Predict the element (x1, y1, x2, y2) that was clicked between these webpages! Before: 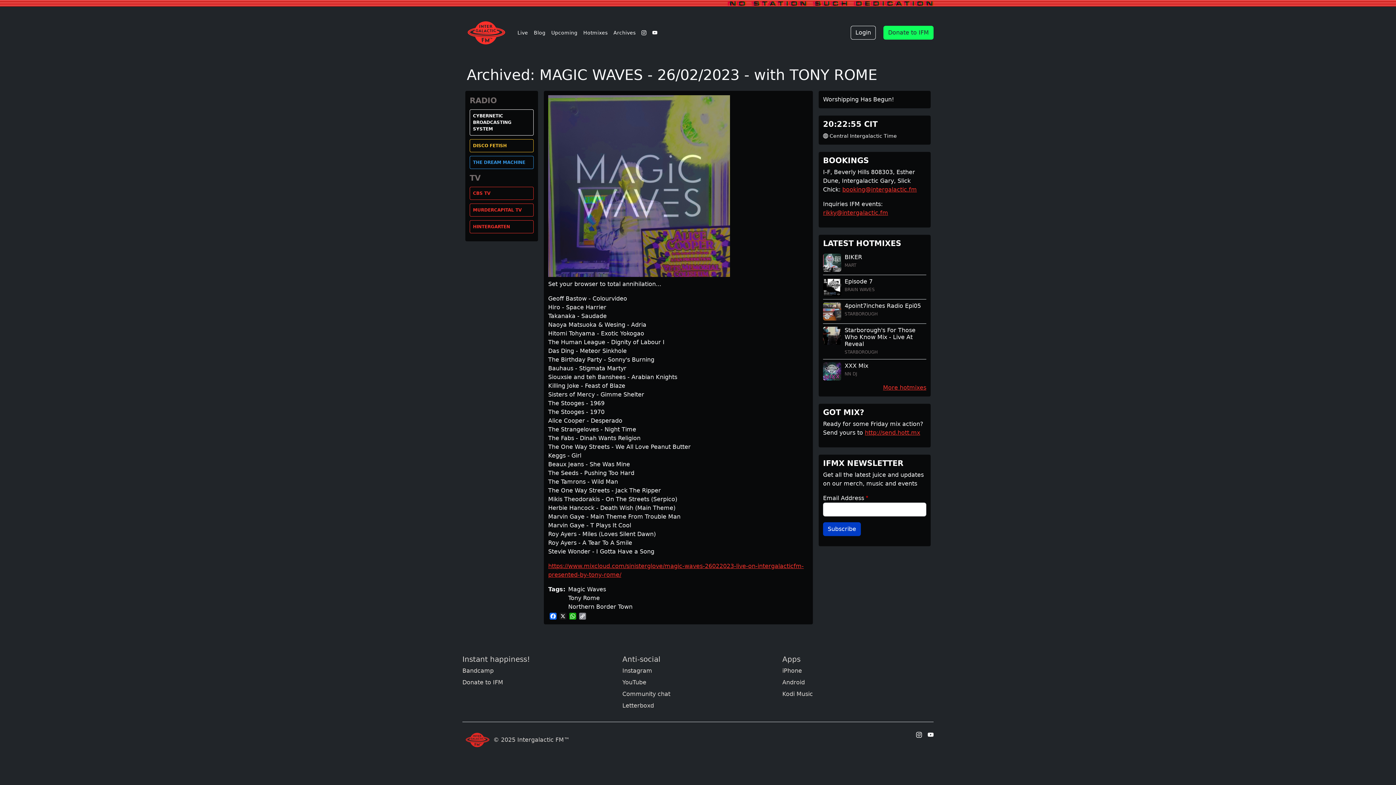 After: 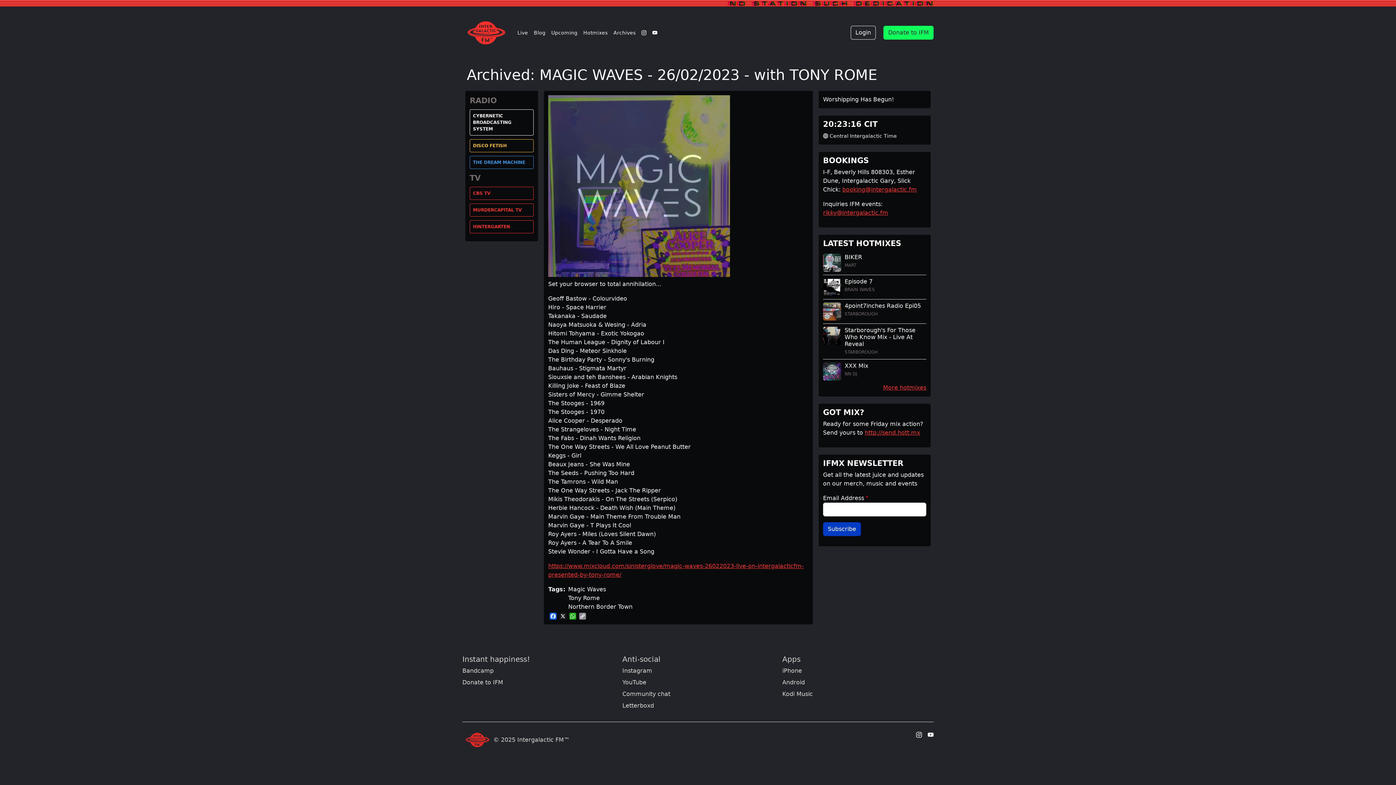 Action: bbox: (916, 732, 922, 738)